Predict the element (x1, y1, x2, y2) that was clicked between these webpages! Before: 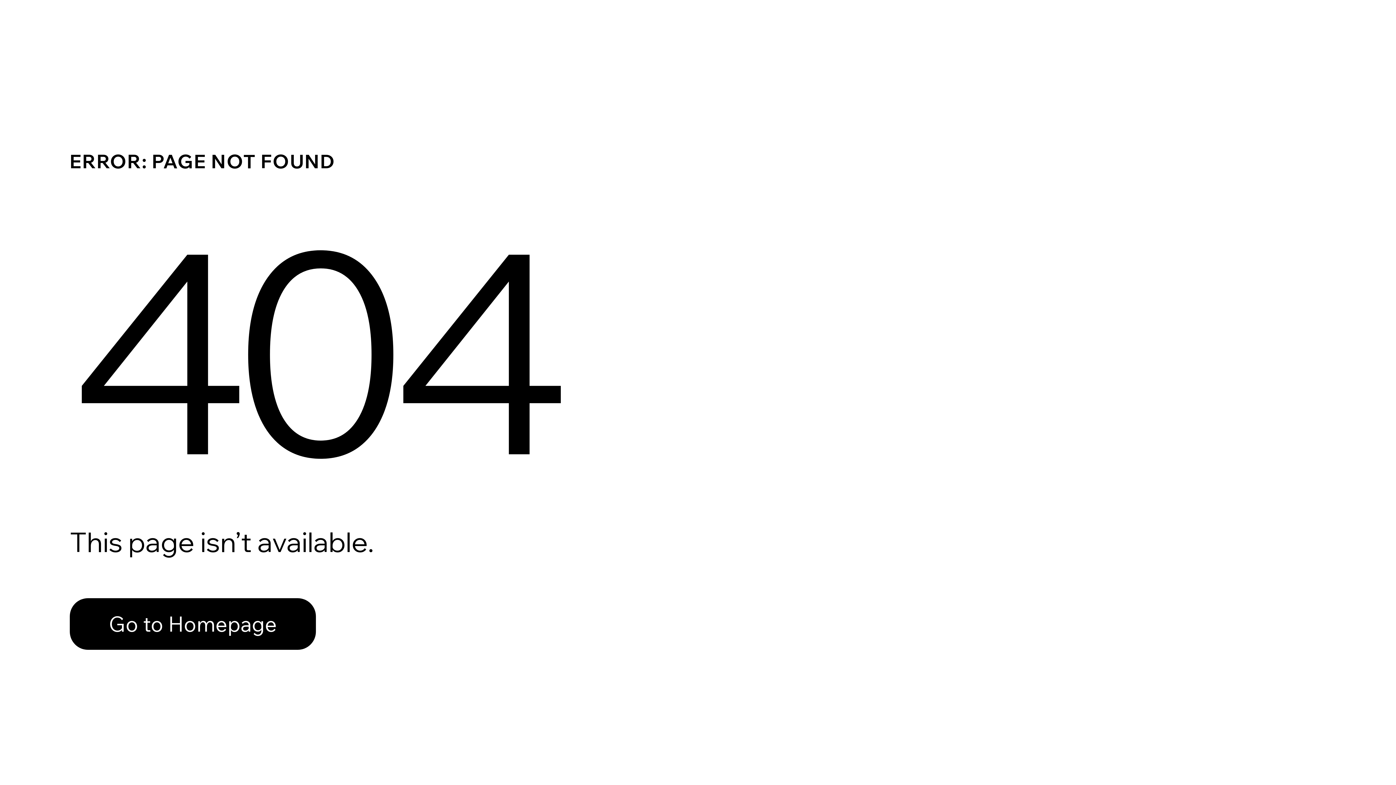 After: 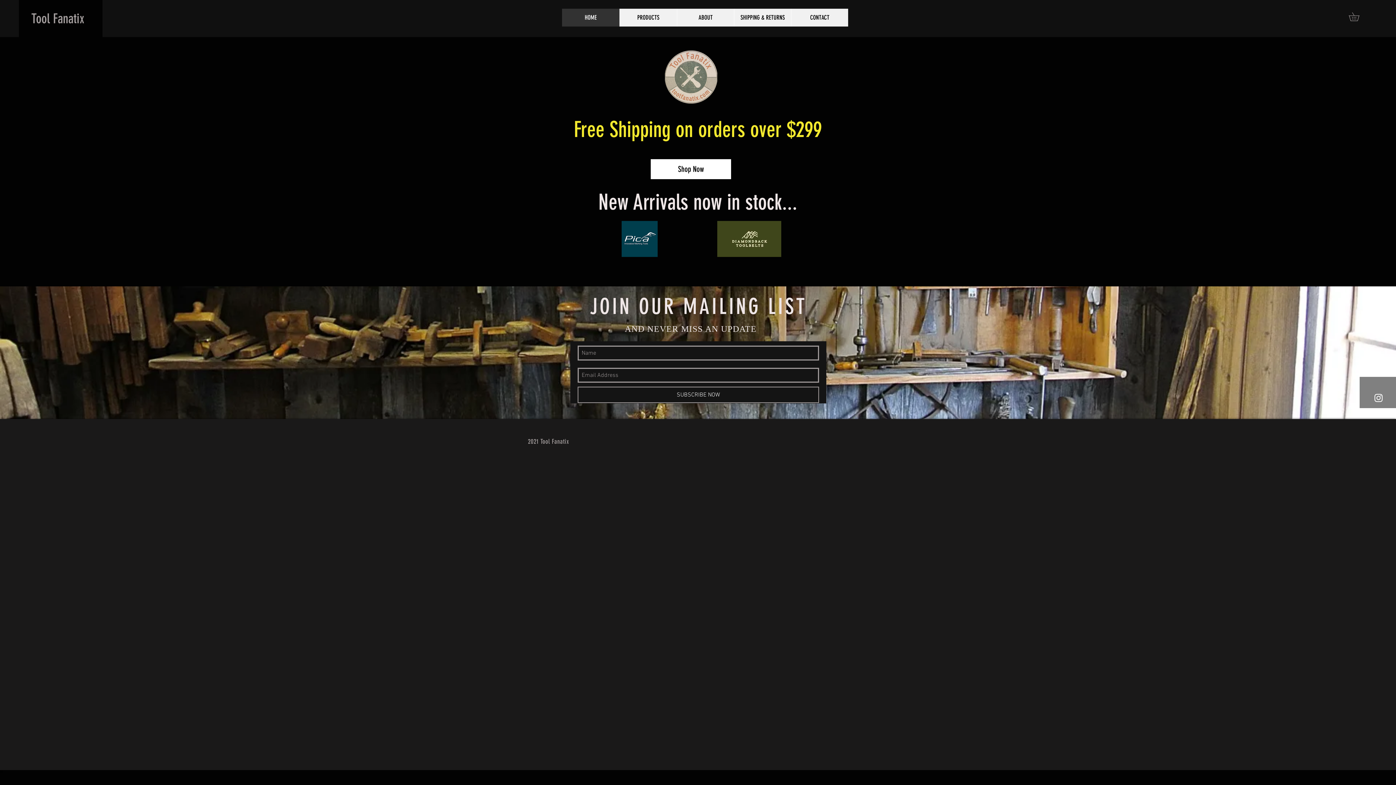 Action: bbox: (69, 582, 768, 659) label: Go to Homepage